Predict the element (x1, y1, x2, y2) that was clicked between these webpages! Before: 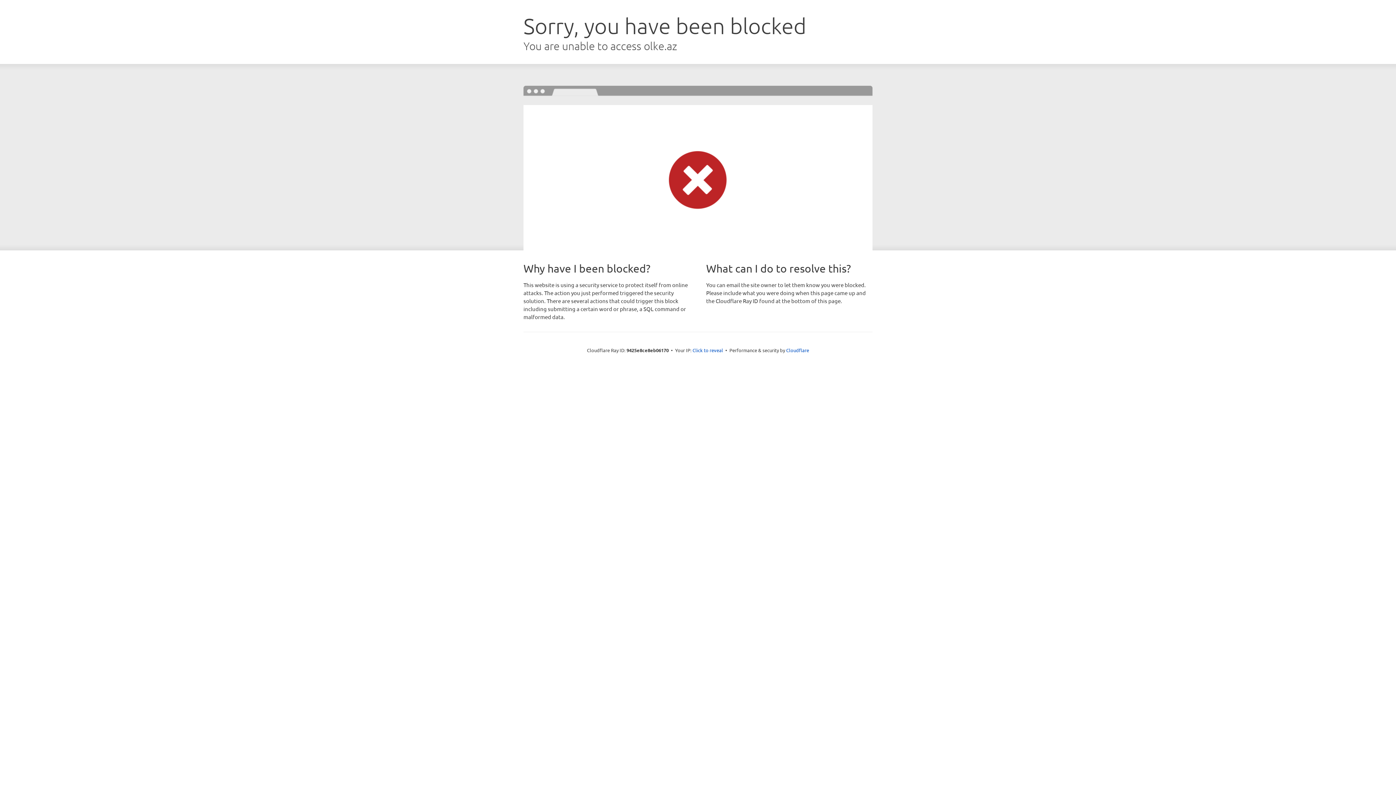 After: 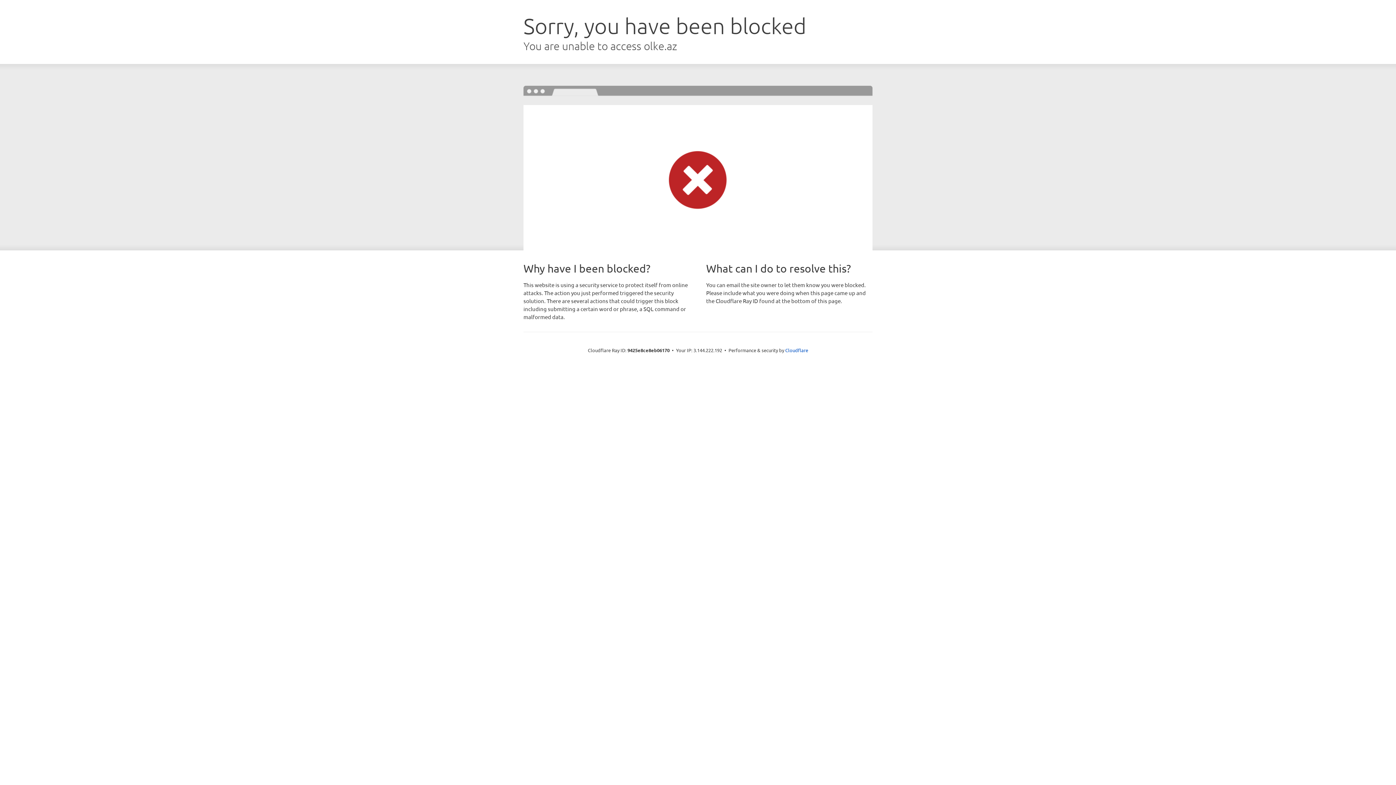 Action: label: Click to reveal bbox: (692, 346, 723, 353)